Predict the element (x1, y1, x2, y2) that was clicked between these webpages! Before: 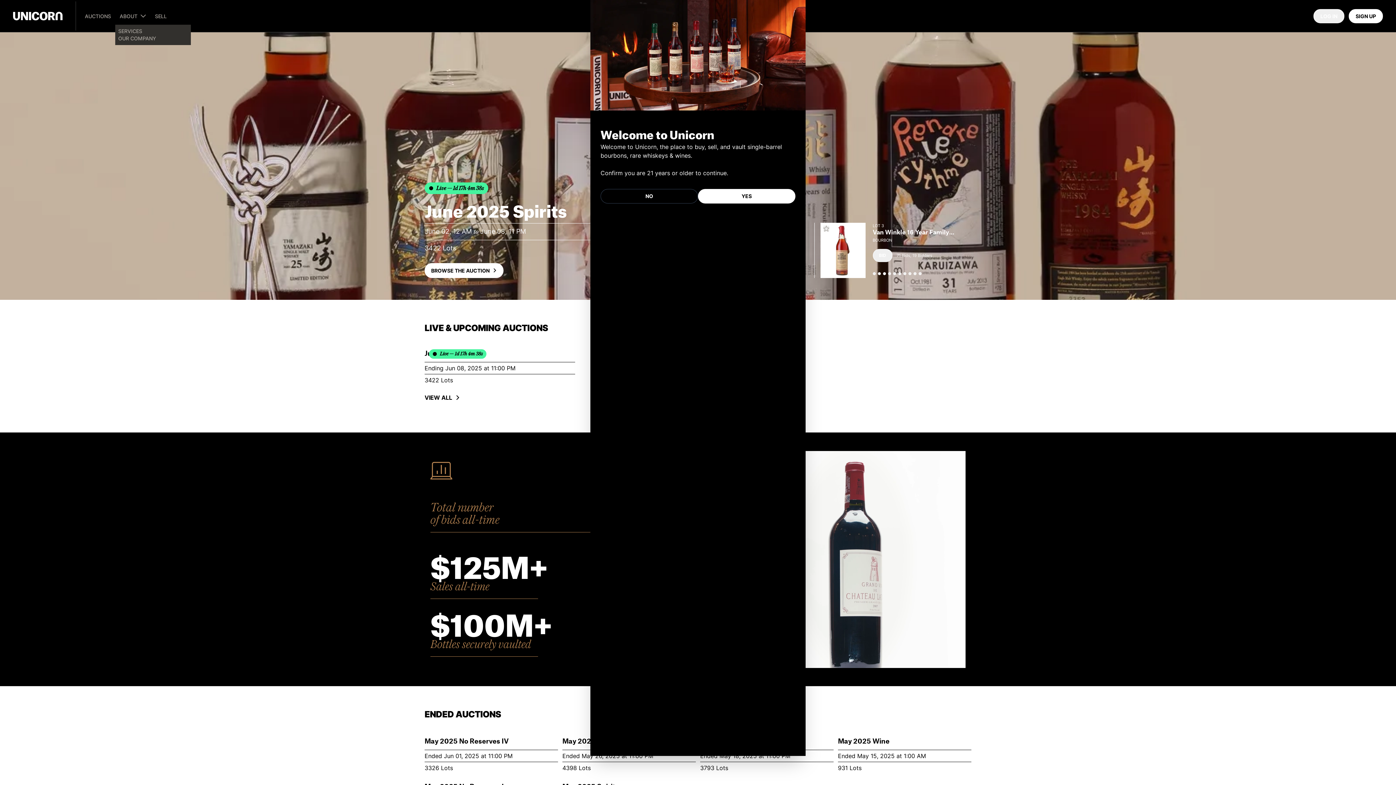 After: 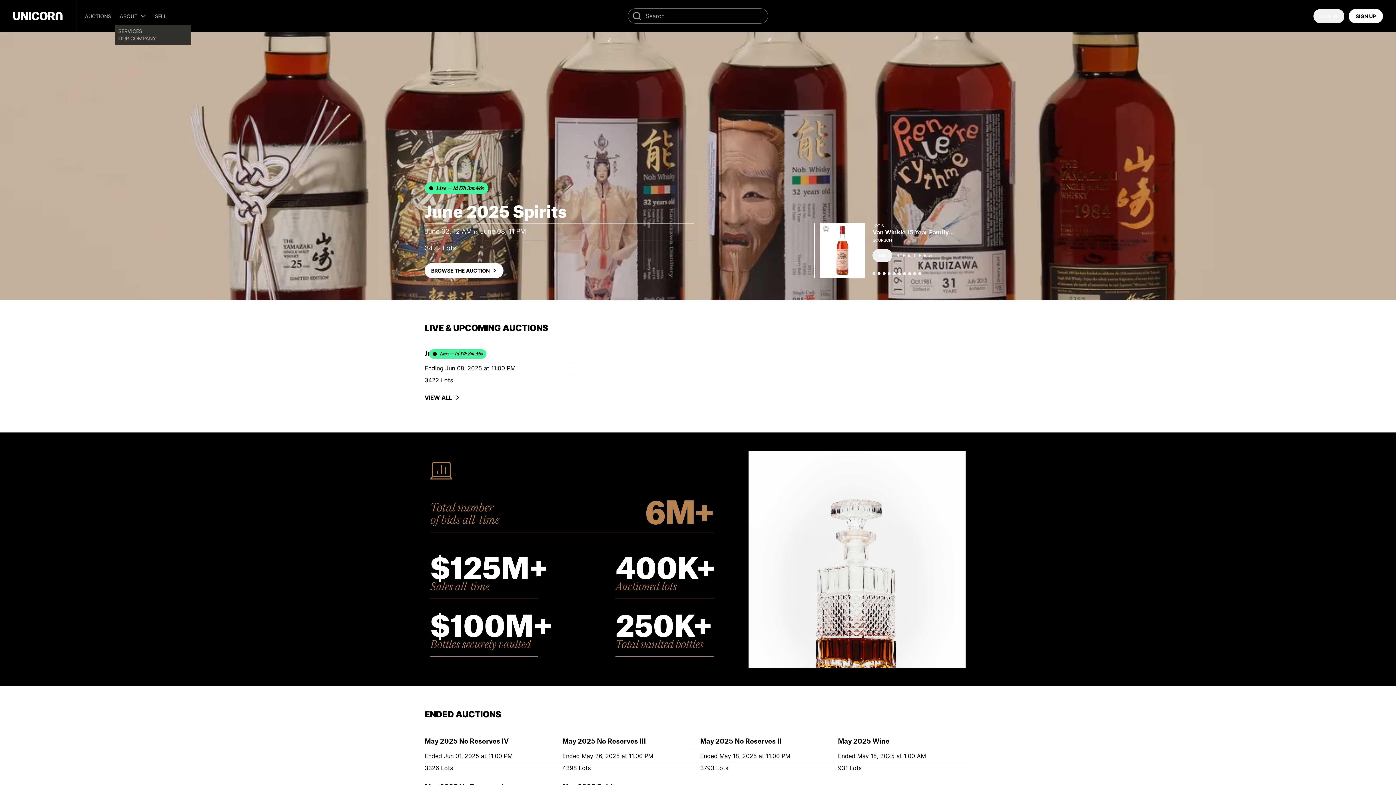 Action: bbox: (698, 189, 795, 203) label: YES